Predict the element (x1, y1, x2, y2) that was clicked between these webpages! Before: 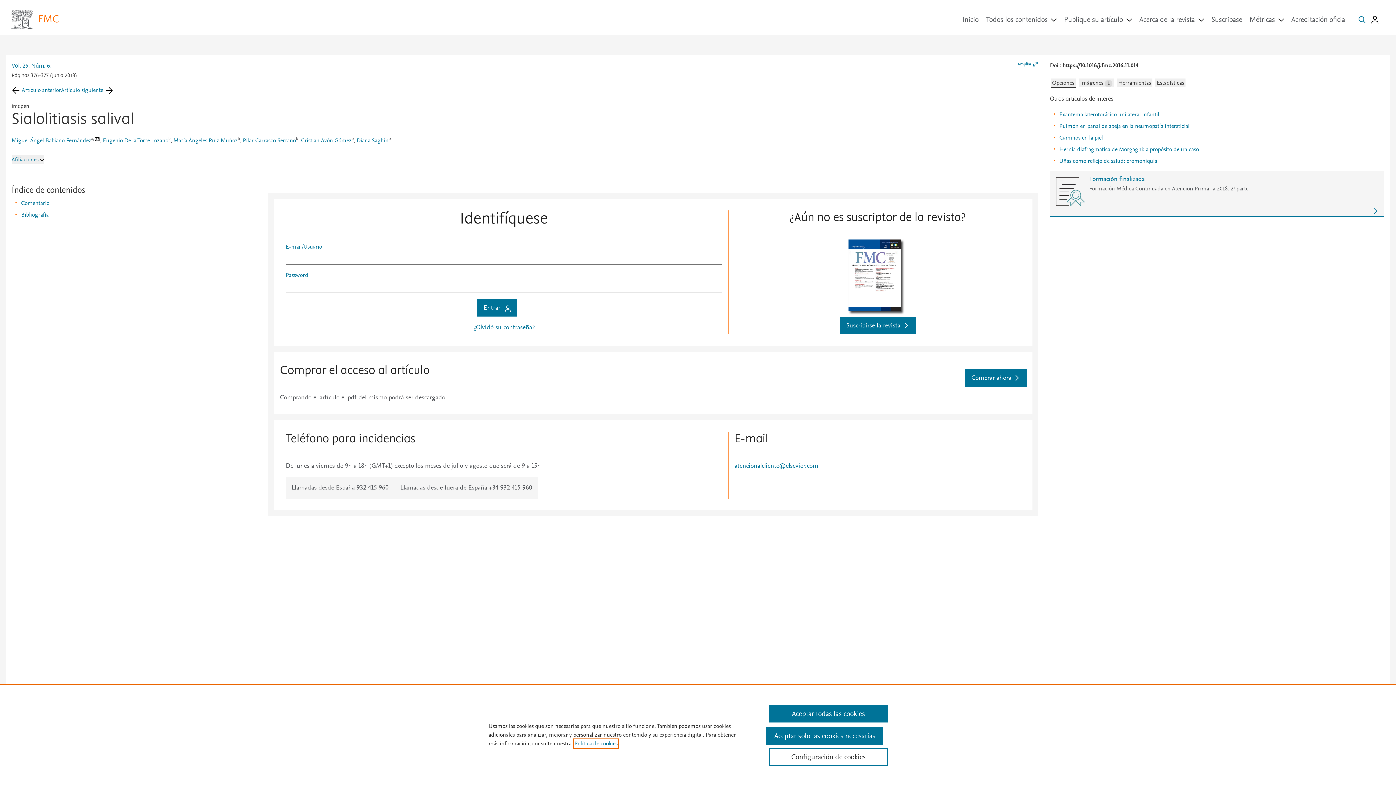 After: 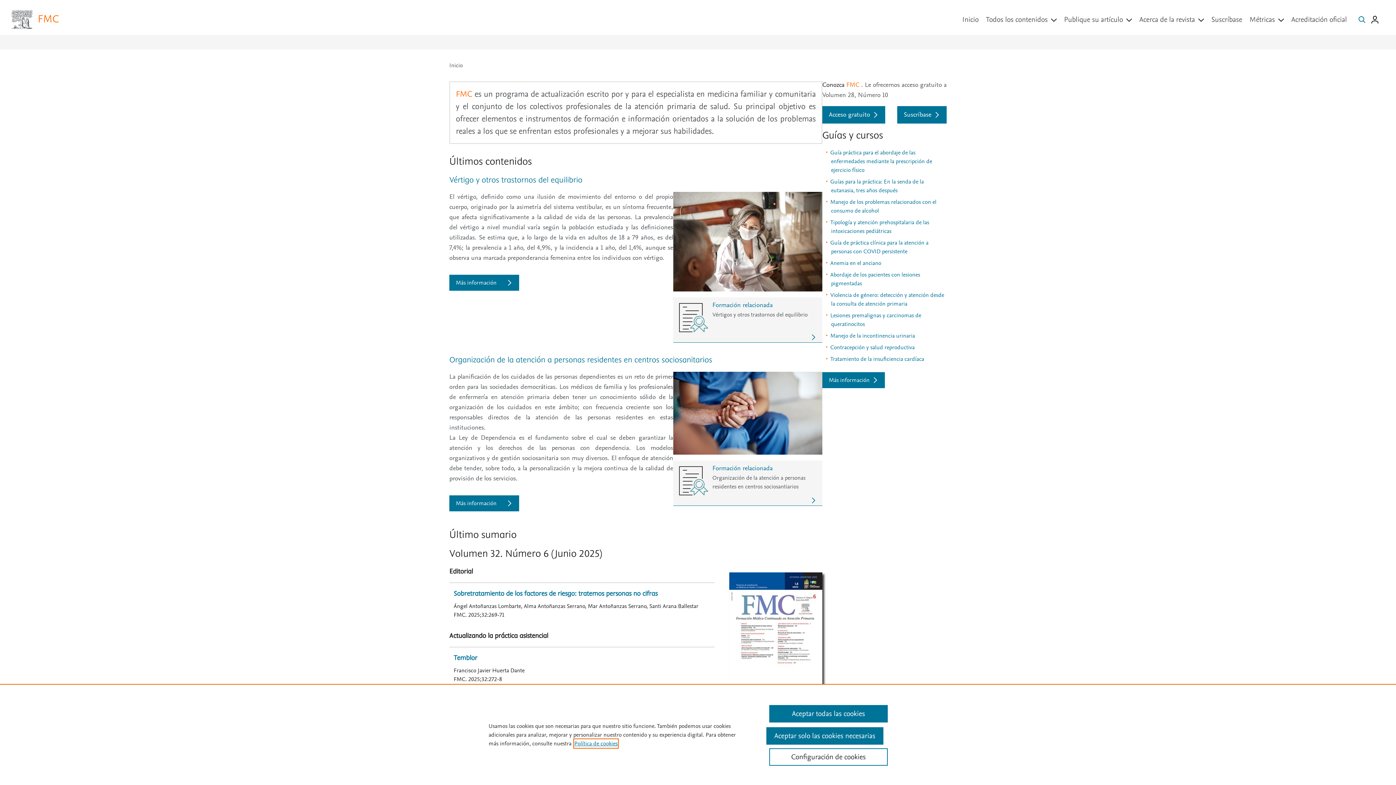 Action: label:  FMC bbox: (8, 10, 58, 29)